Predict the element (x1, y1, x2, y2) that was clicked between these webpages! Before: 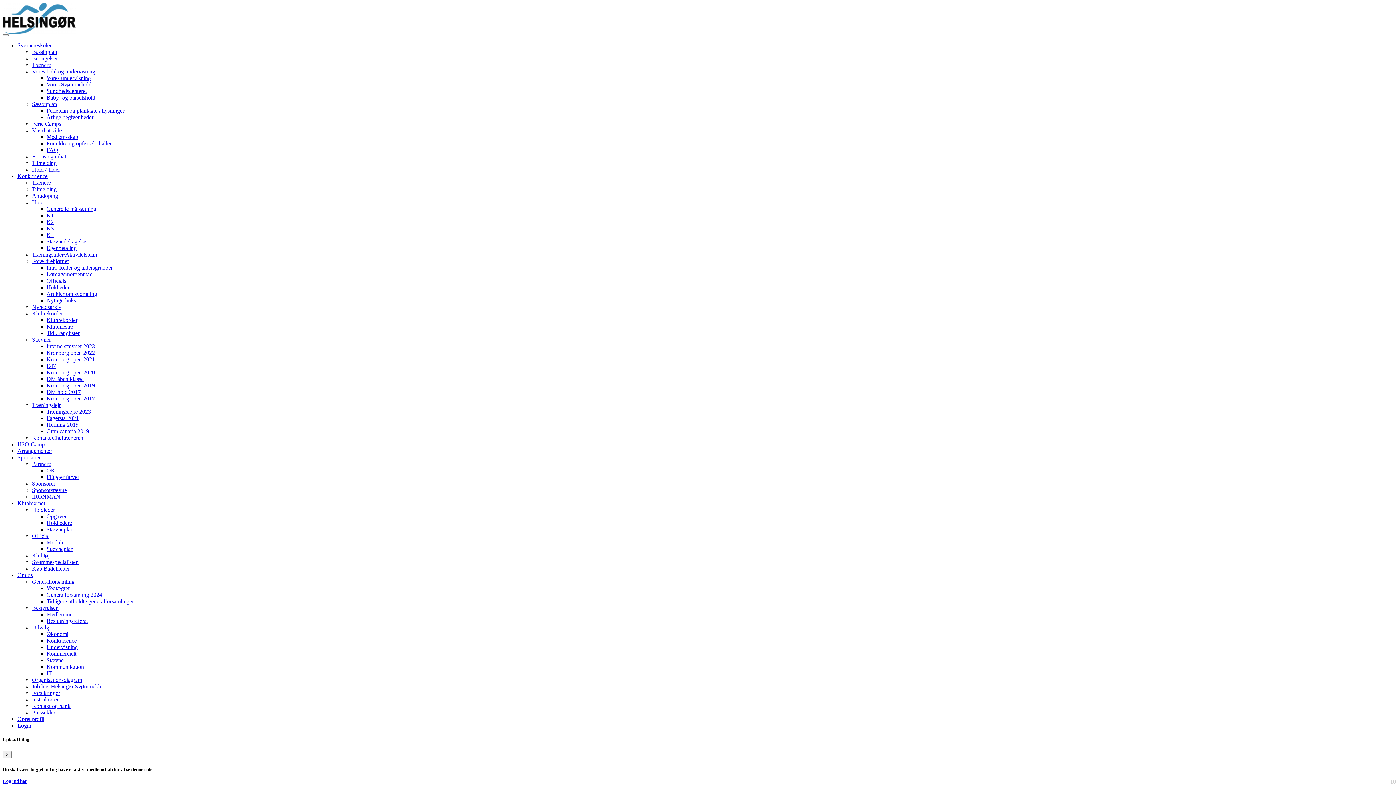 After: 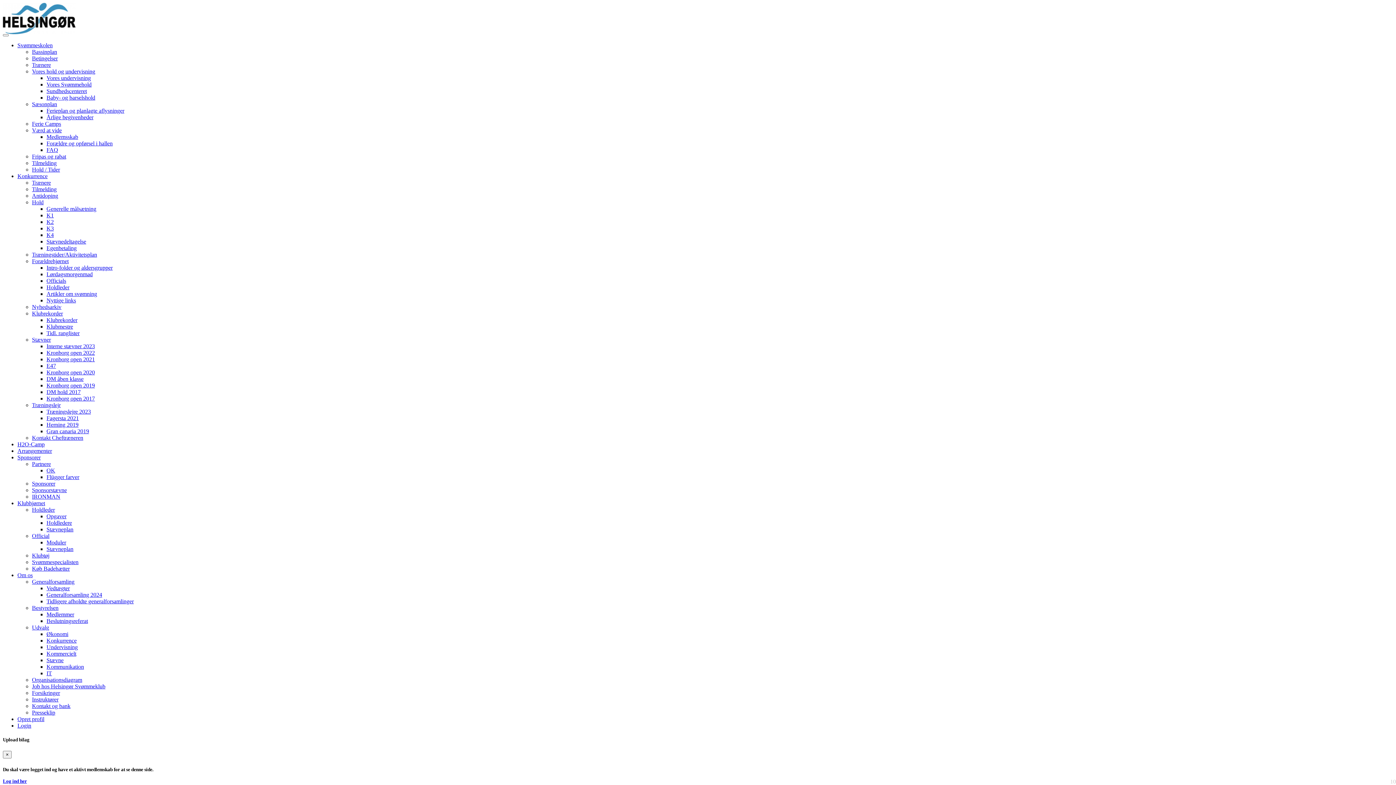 Action: bbox: (32, 578, 74, 585) label: Generalforsamling